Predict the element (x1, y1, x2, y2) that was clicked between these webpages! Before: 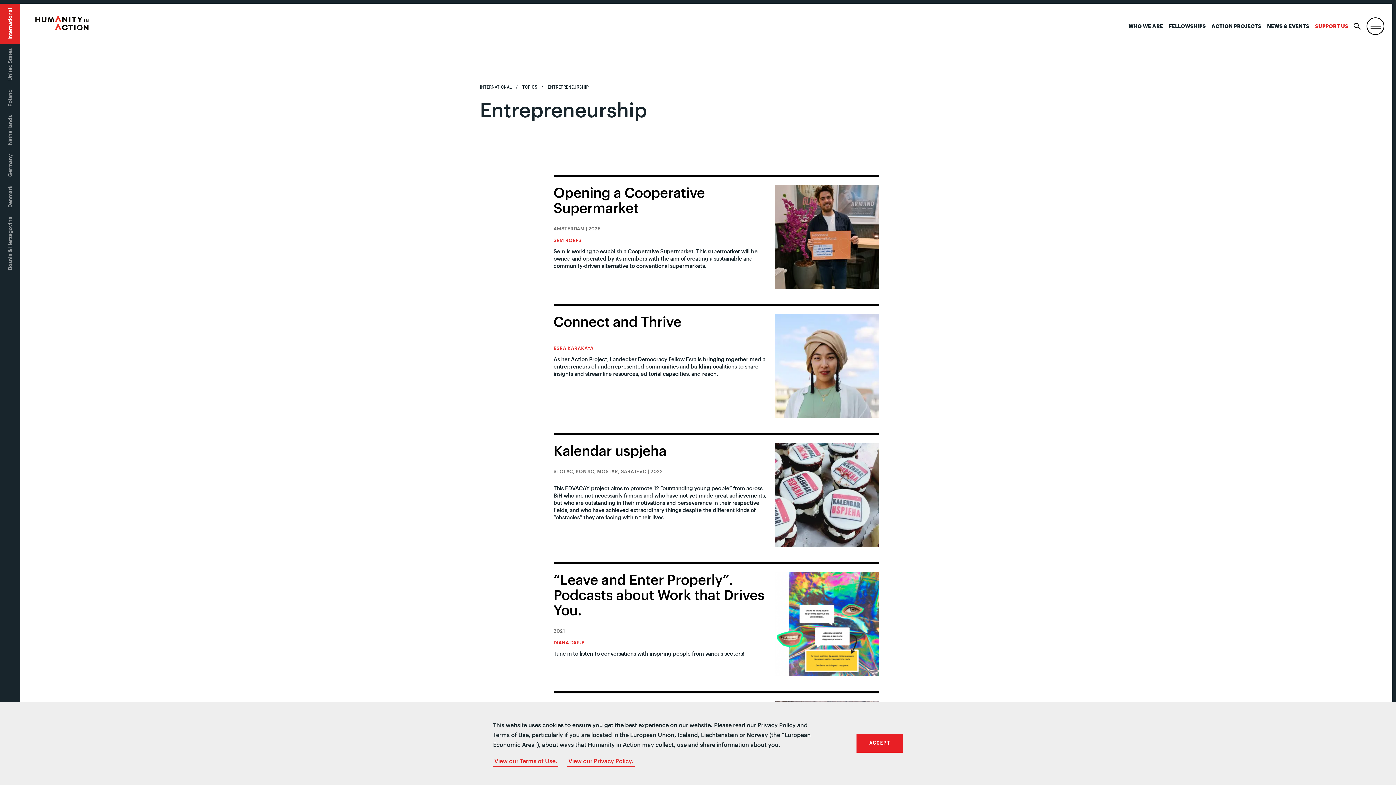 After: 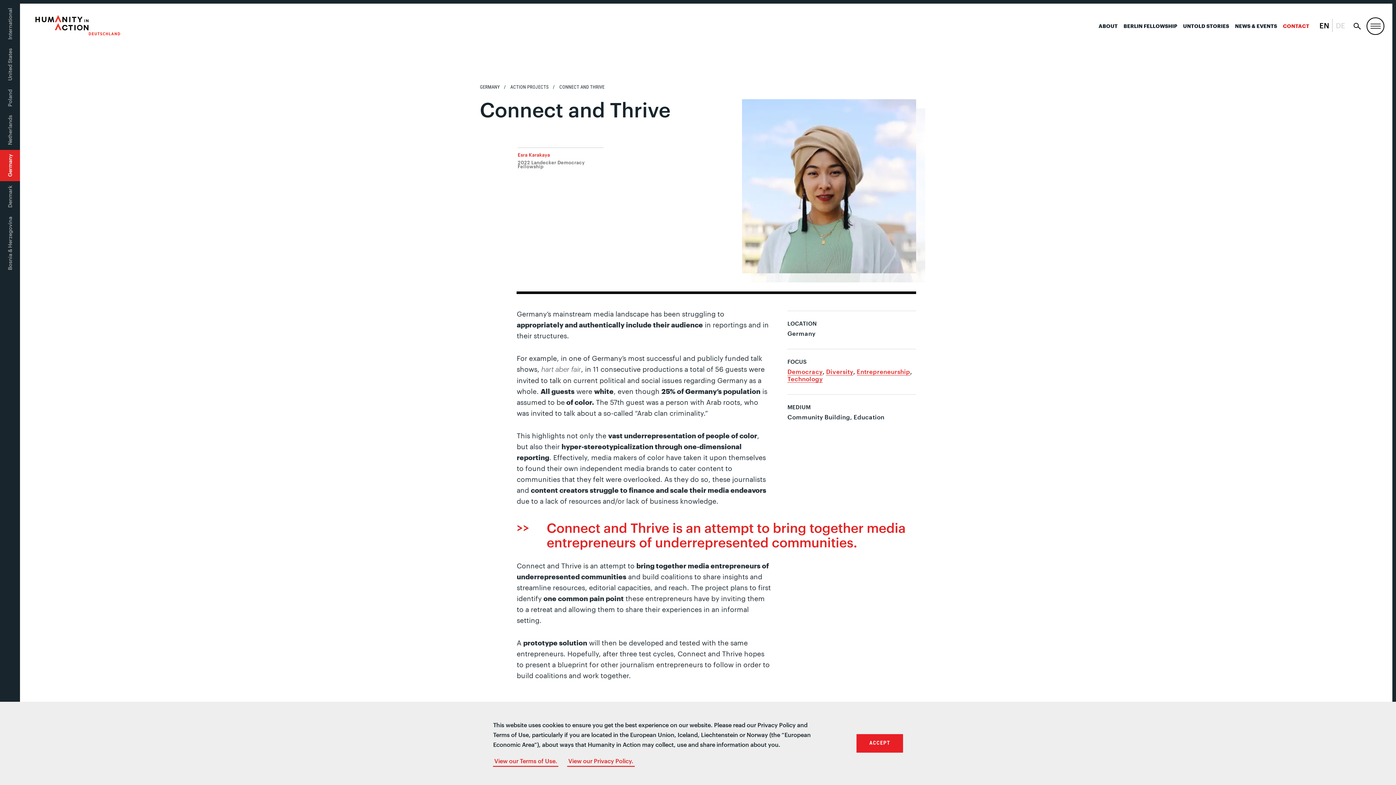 Action: label: Connect and Thrive

ESRA KARAKAYA

As her Action Project, Landecker Democracy Fellow Esra is bringing together media entrepreneurs of underrepresented communities and building coalitions to share insights and streamline resources, editorial capacities, and reach. bbox: (553, 313, 879, 418)